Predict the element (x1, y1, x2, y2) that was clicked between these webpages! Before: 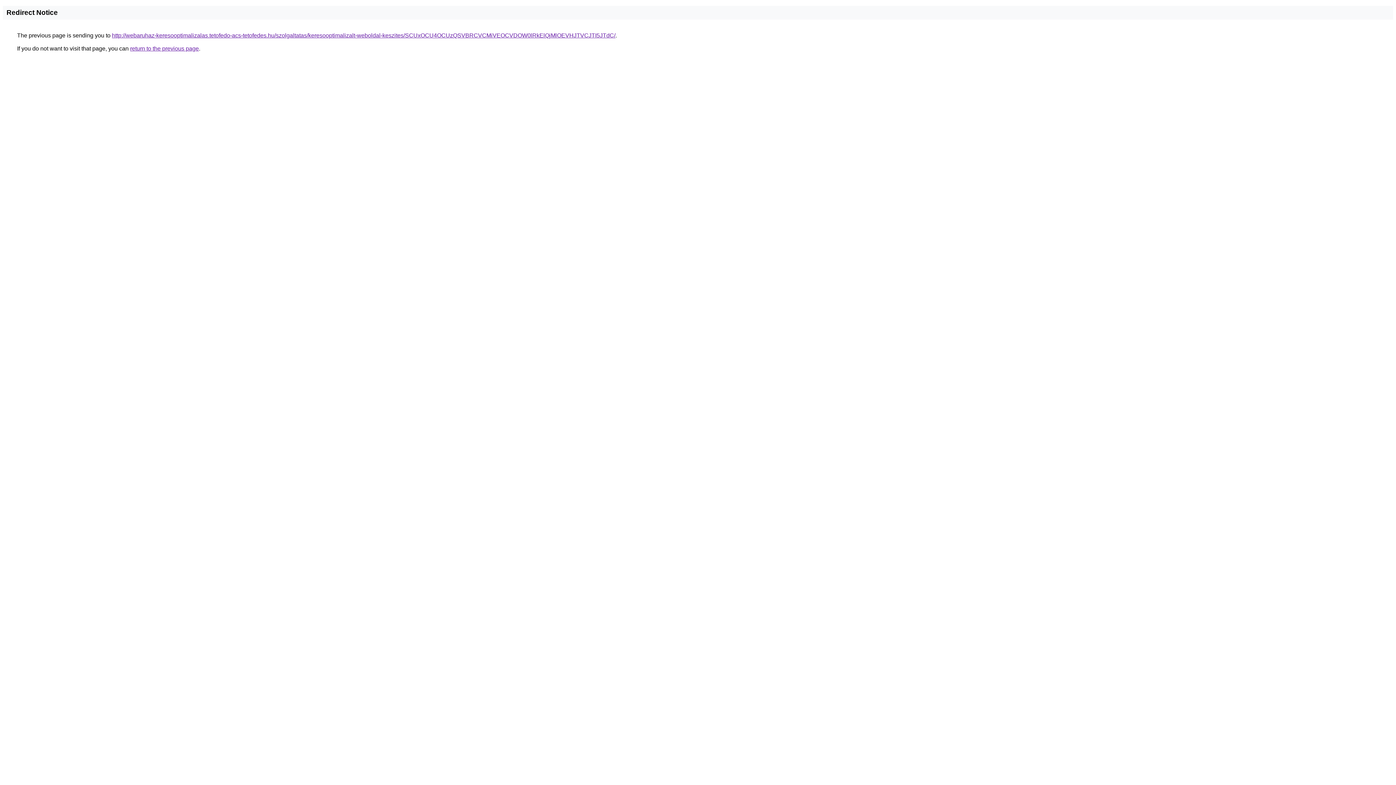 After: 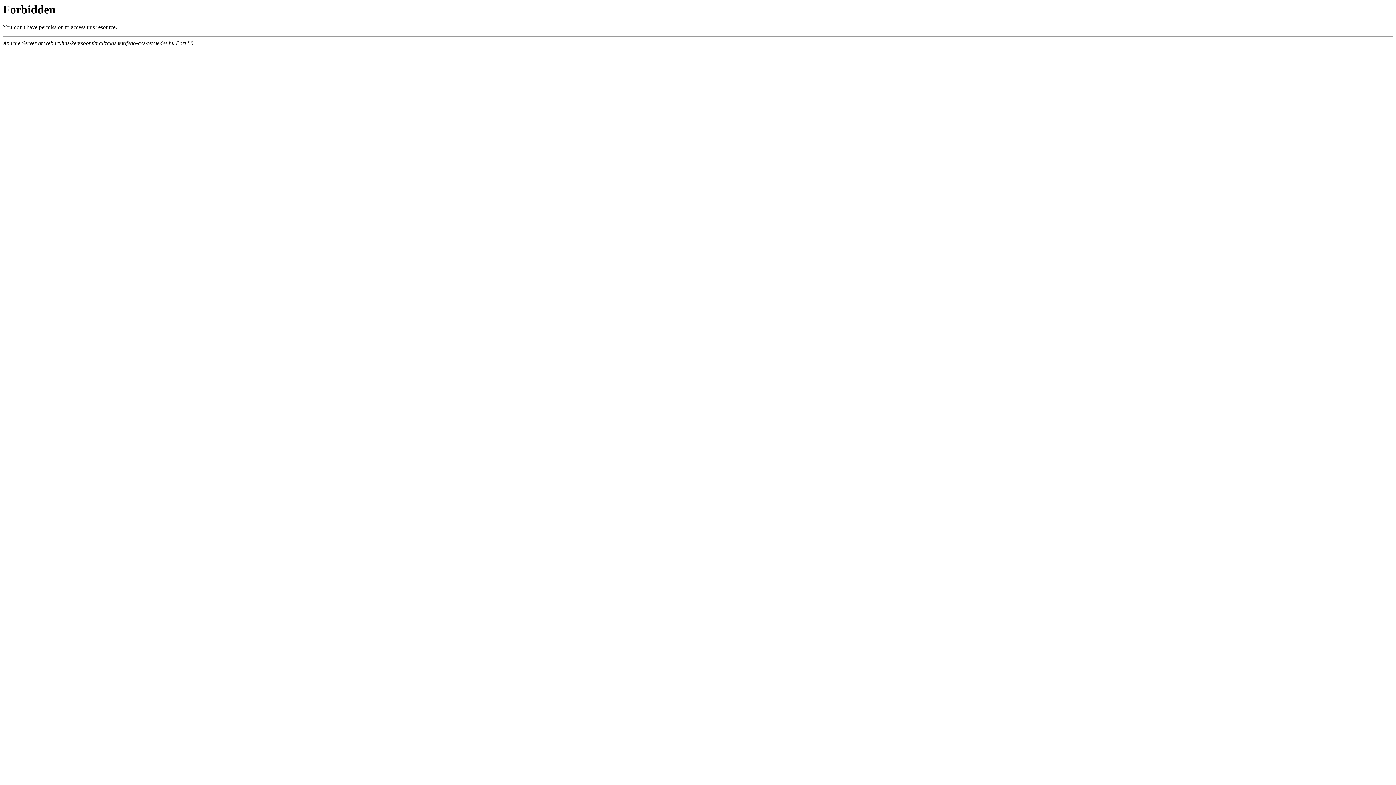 Action: bbox: (112, 32, 615, 38) label: http://webaruhaz-keresooptimalizalas.tetofedo-acs-tetofedes.hu/szolgaltatas/keresooptimalizalt-weboldal-keszites/SCUxOCU4OCUzQSVBRCVCMiVEOCVDOW0lRkElQjMlOEVHJTVCJTI5JTdC/